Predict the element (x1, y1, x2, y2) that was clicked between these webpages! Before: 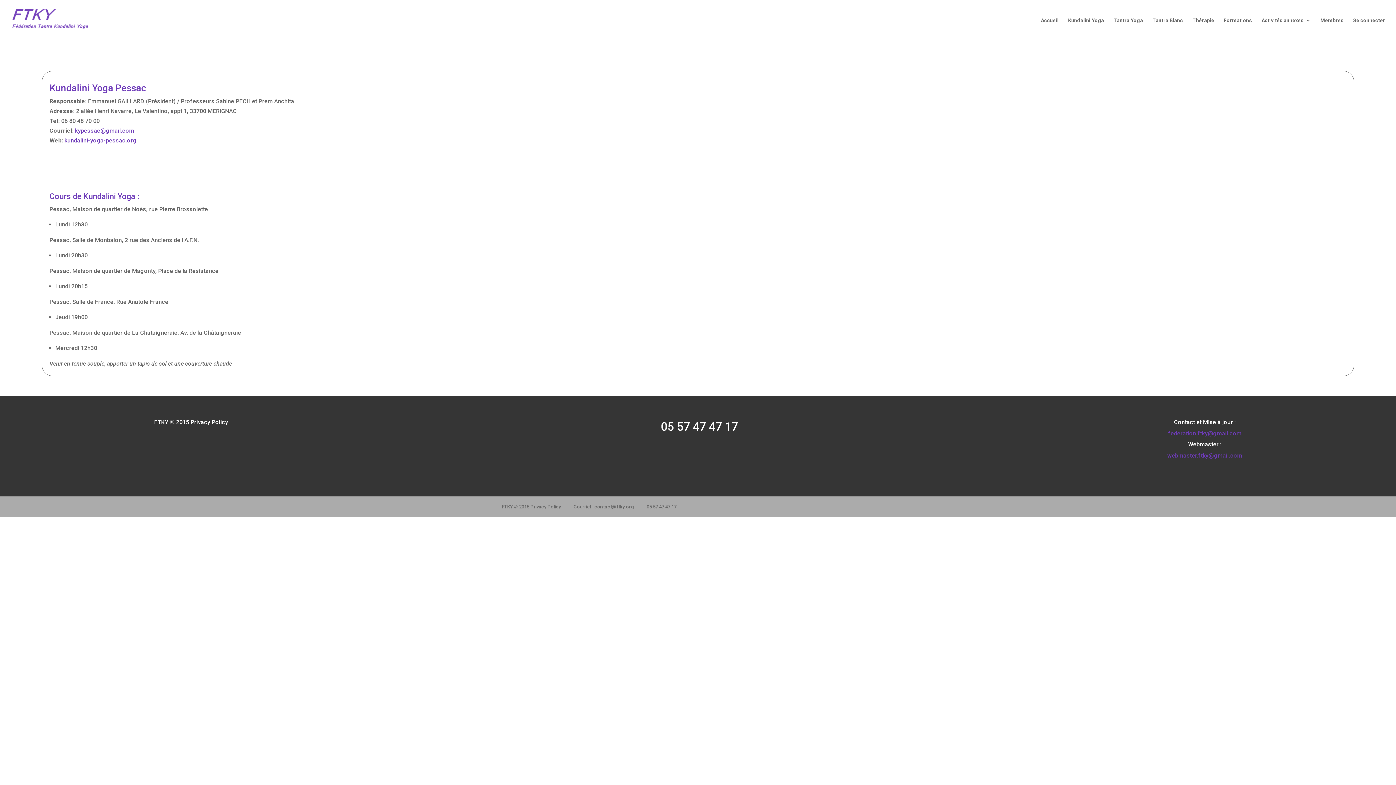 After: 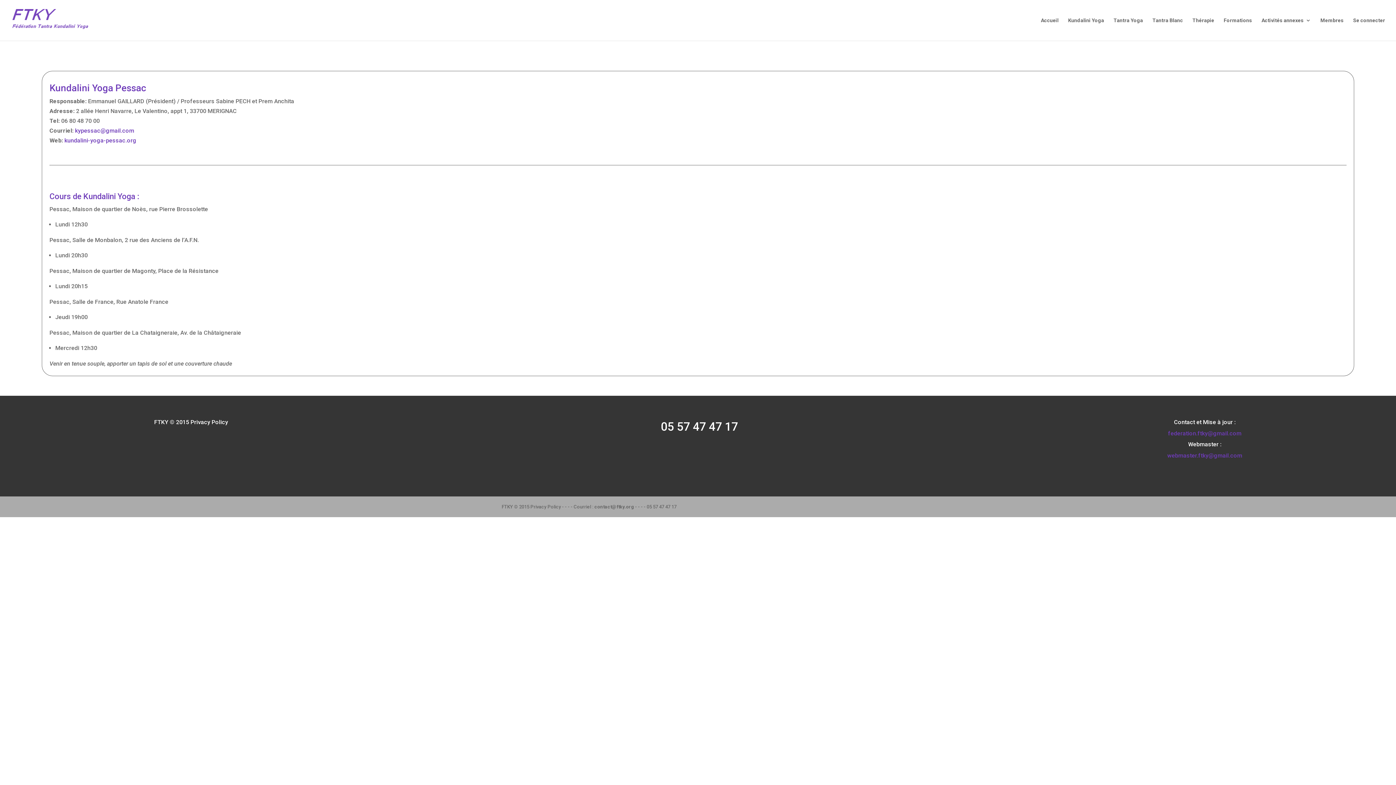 Action: bbox: (658, 425, 738, 432) label:  05 57 47 47 17